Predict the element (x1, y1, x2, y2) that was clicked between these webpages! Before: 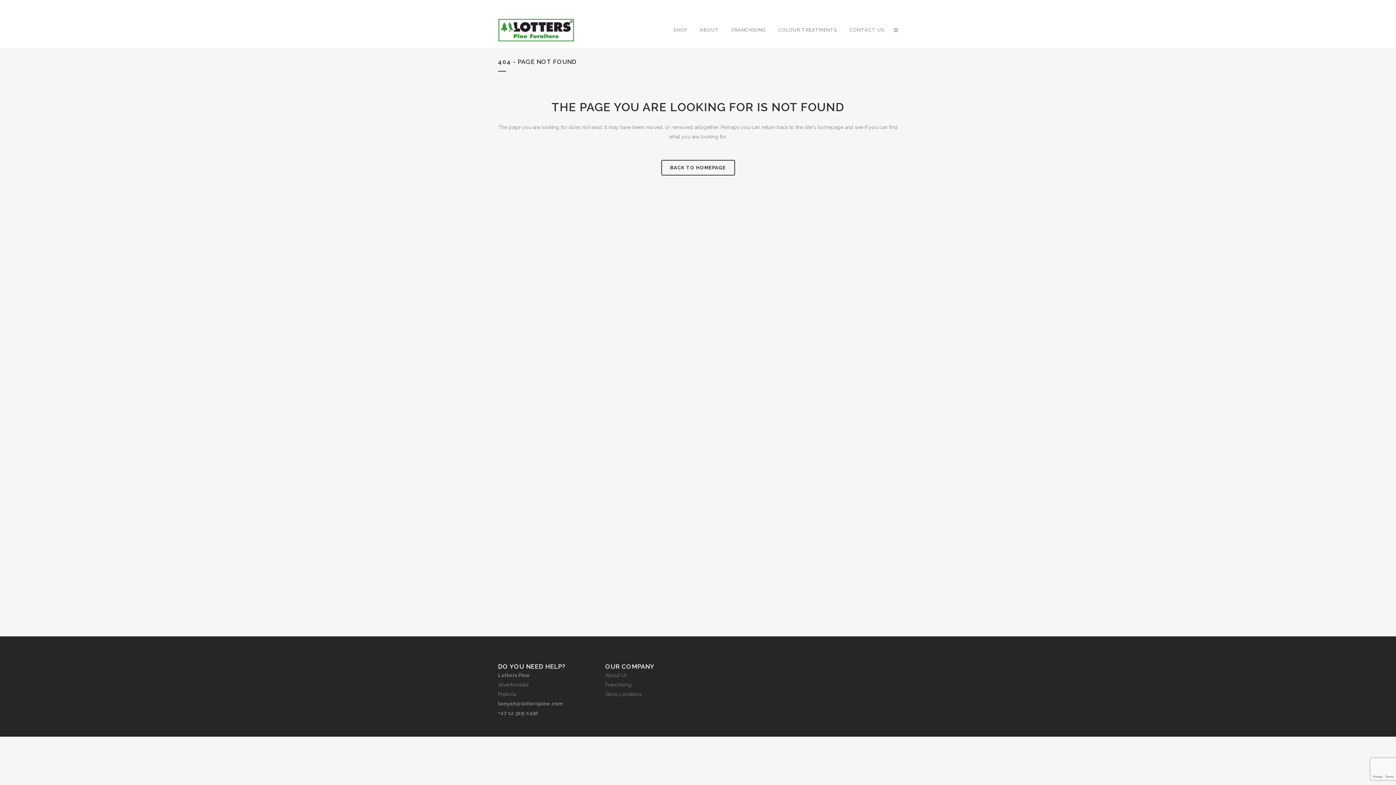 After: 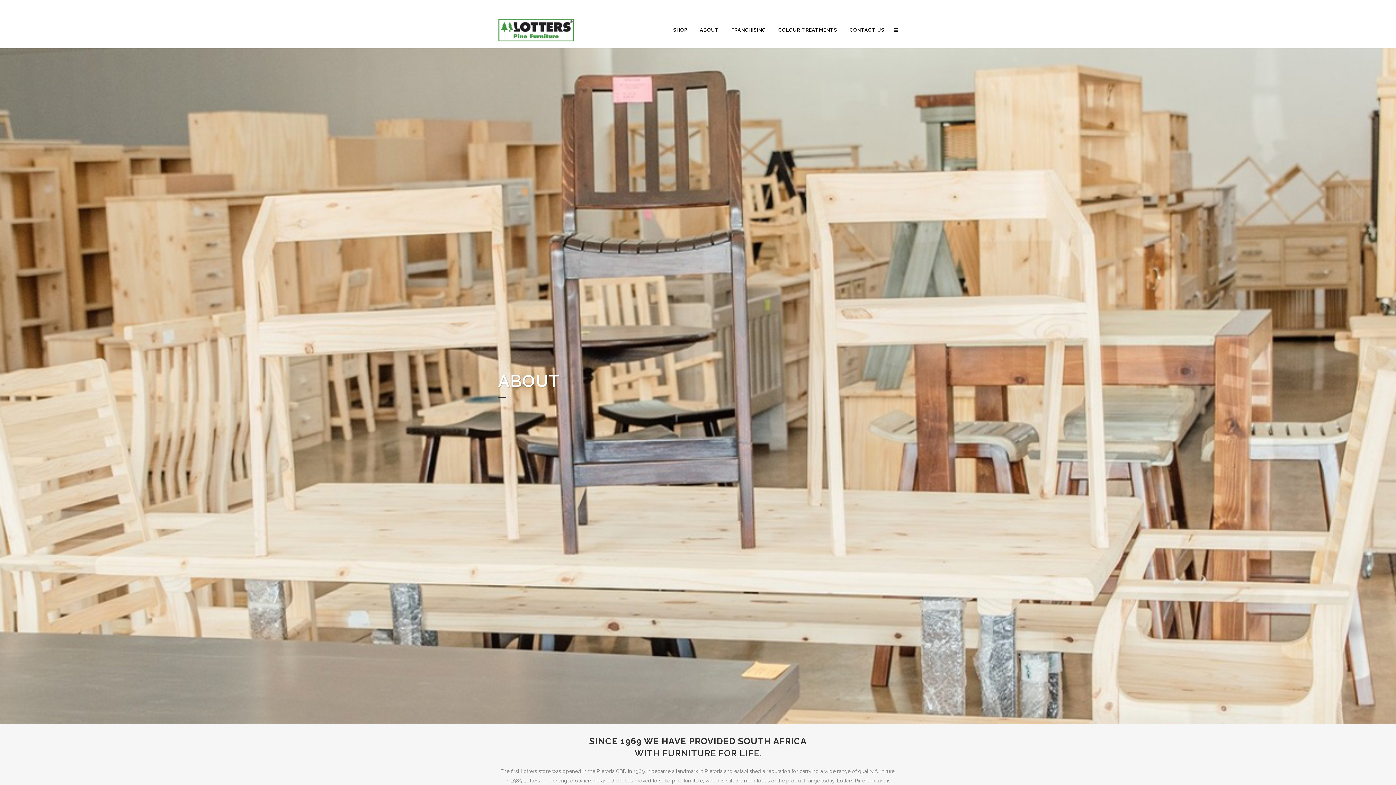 Action: bbox: (693, 12, 725, 48) label: ABOUT